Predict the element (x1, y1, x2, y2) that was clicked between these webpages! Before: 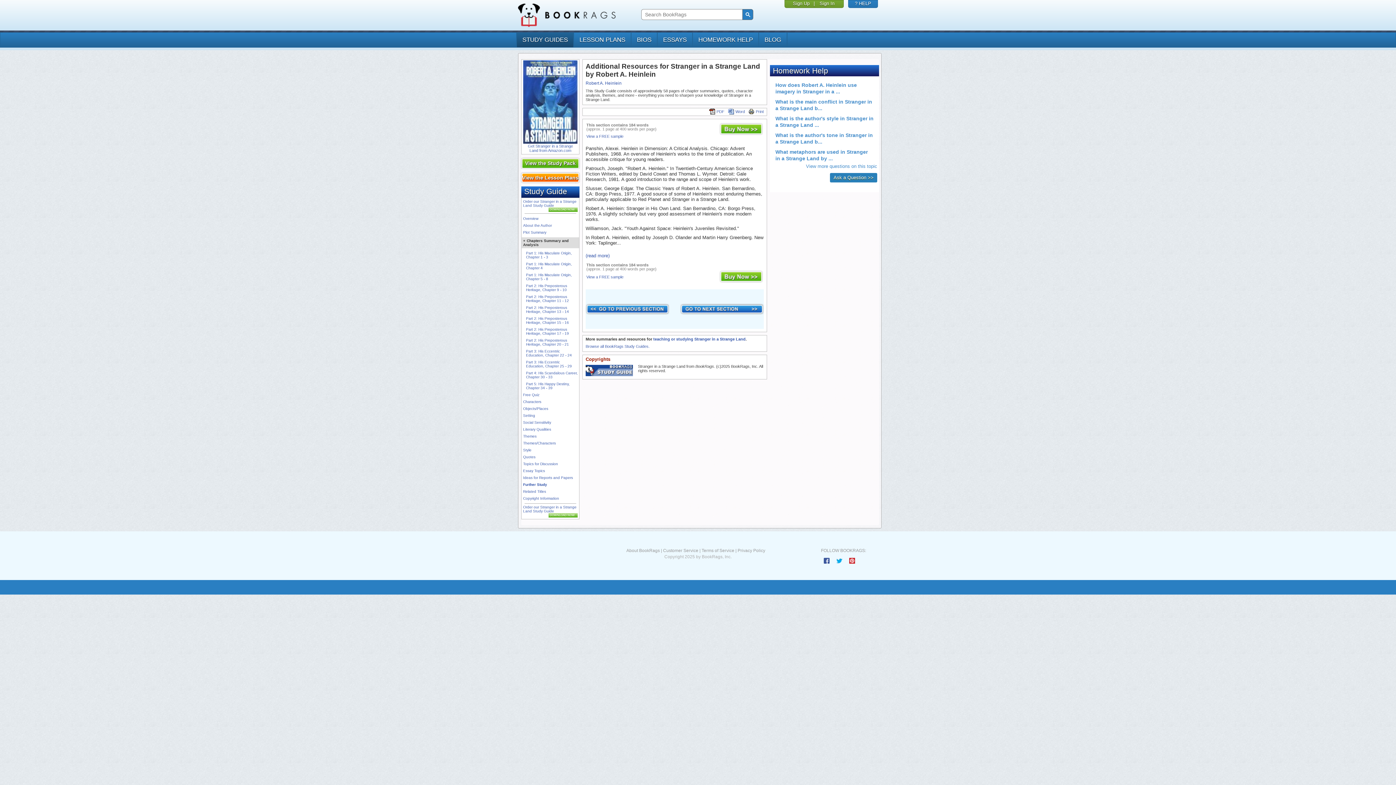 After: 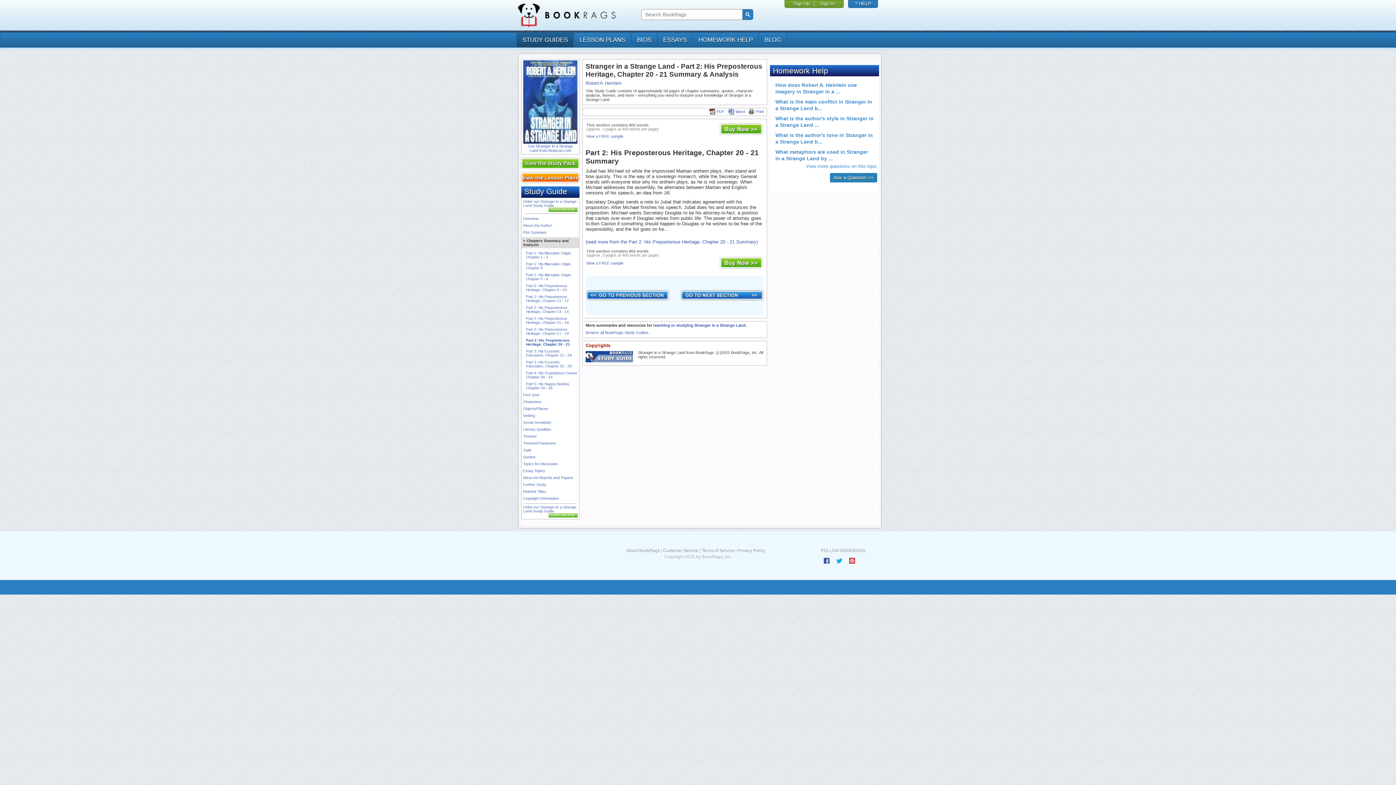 Action: bbox: (526, 338, 569, 346) label: Part 2: His Preposterous Heritage, Chapter 20 - 21